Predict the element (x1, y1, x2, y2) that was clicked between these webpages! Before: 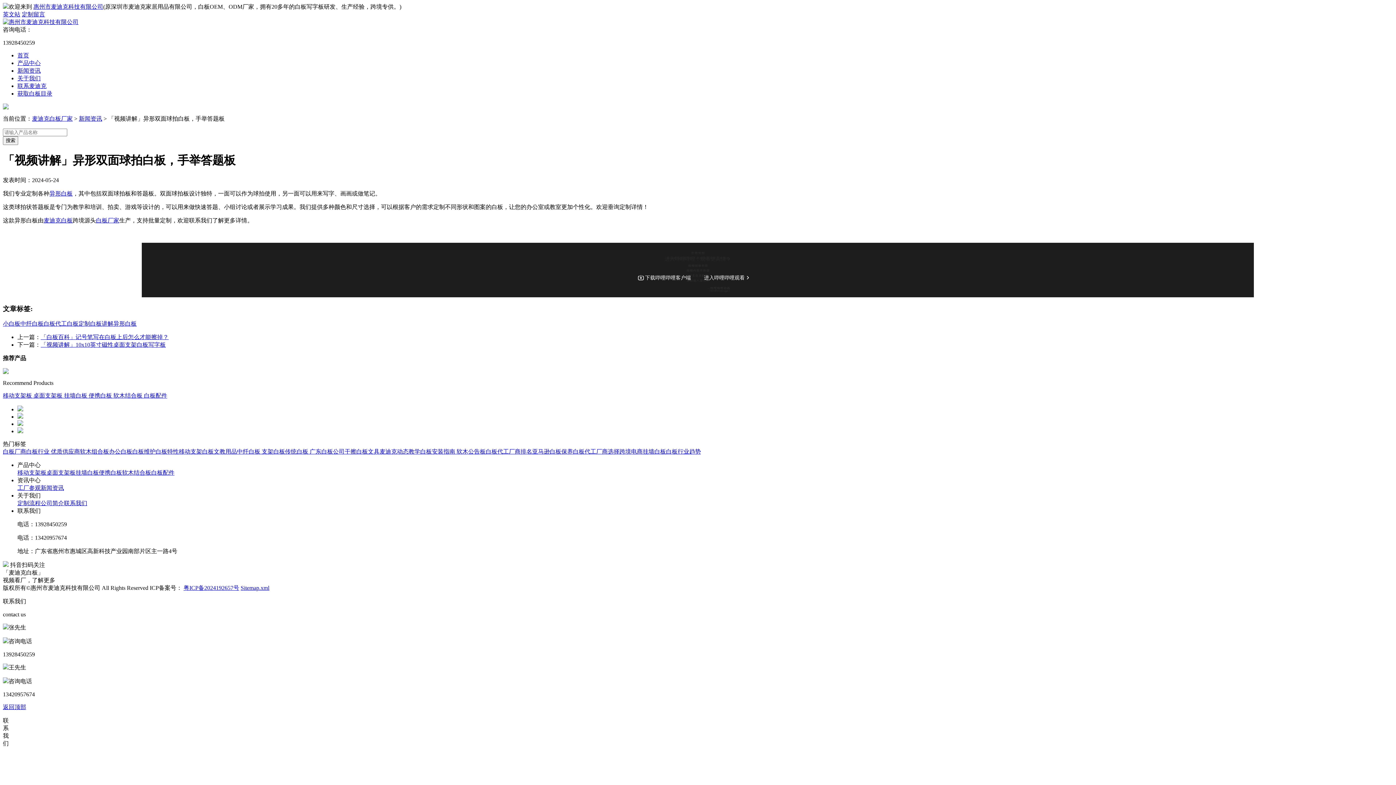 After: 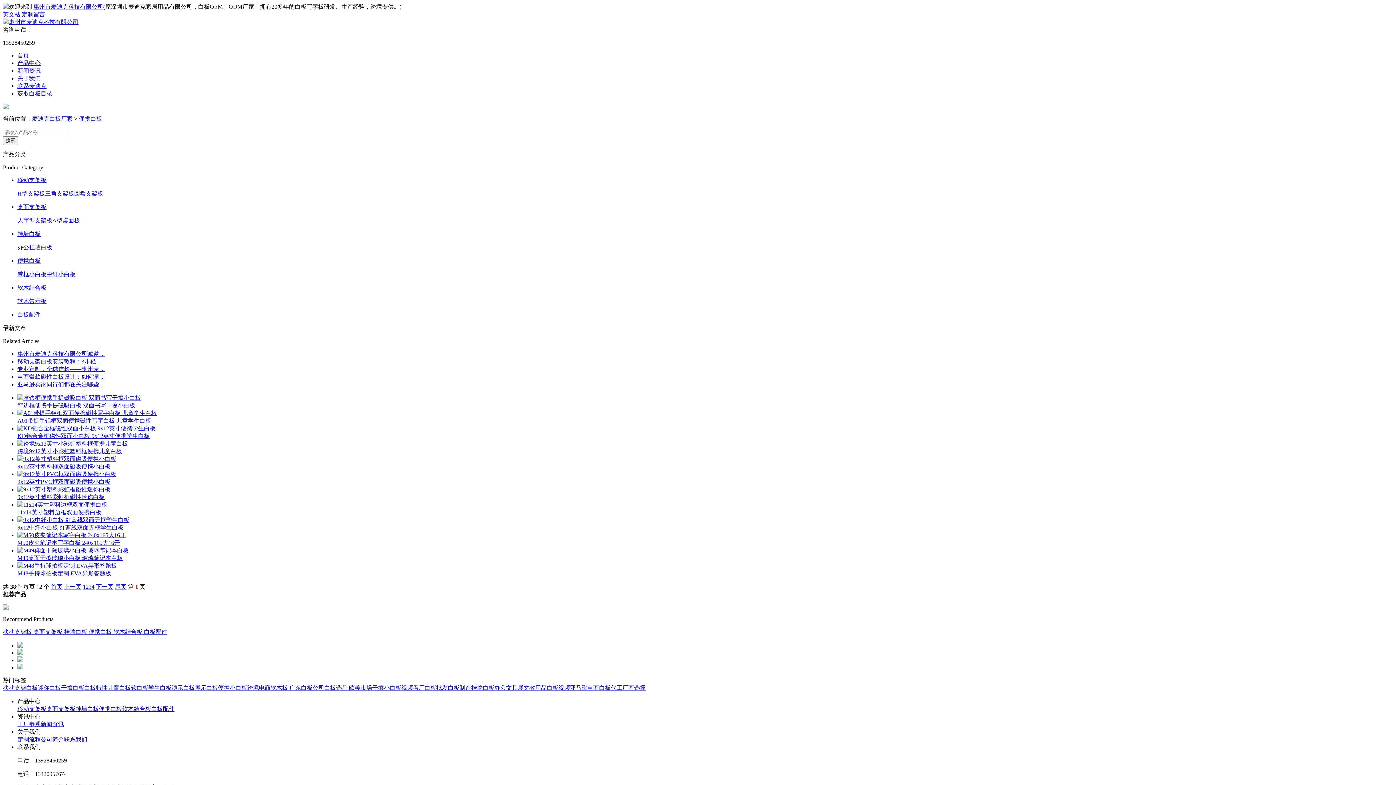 Action: label: 便携白板  bbox: (88, 392, 113, 399)